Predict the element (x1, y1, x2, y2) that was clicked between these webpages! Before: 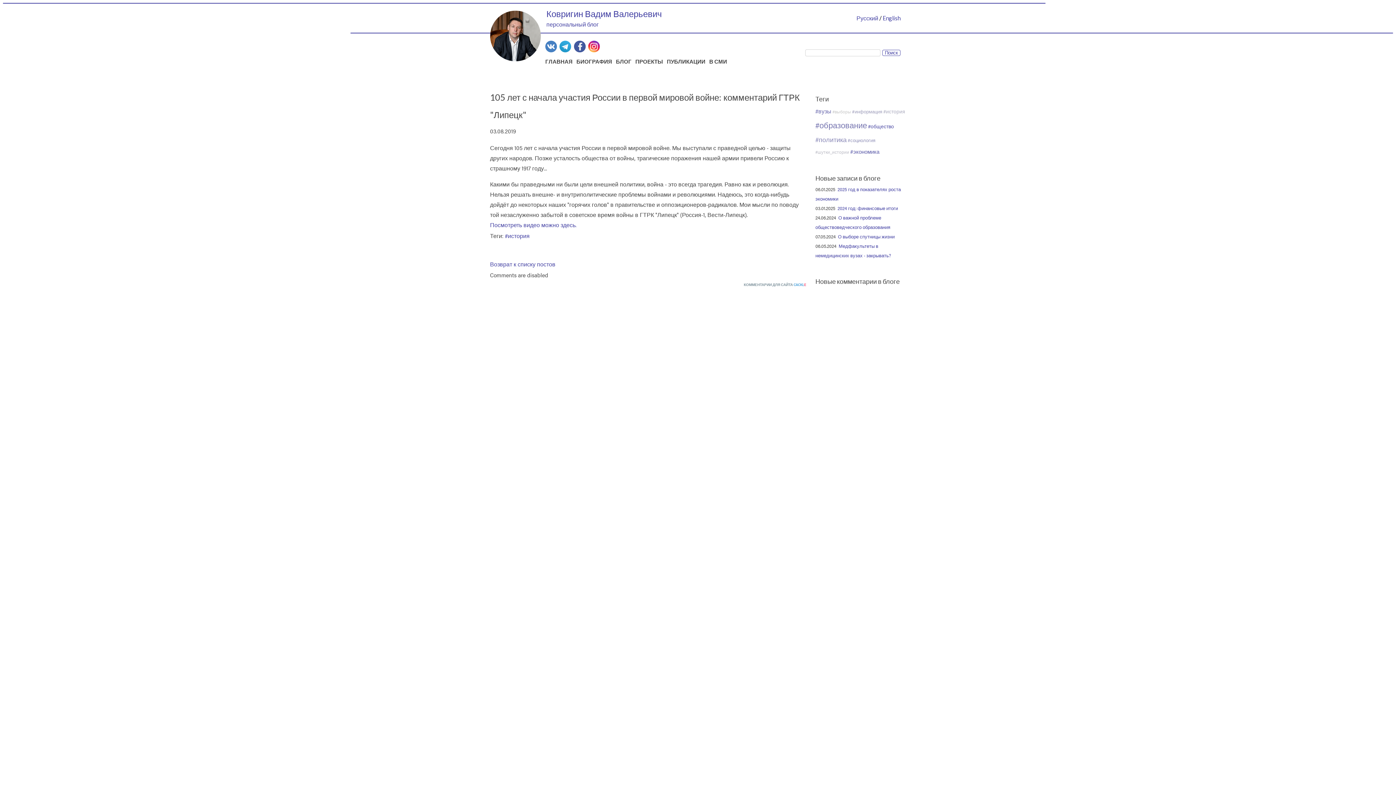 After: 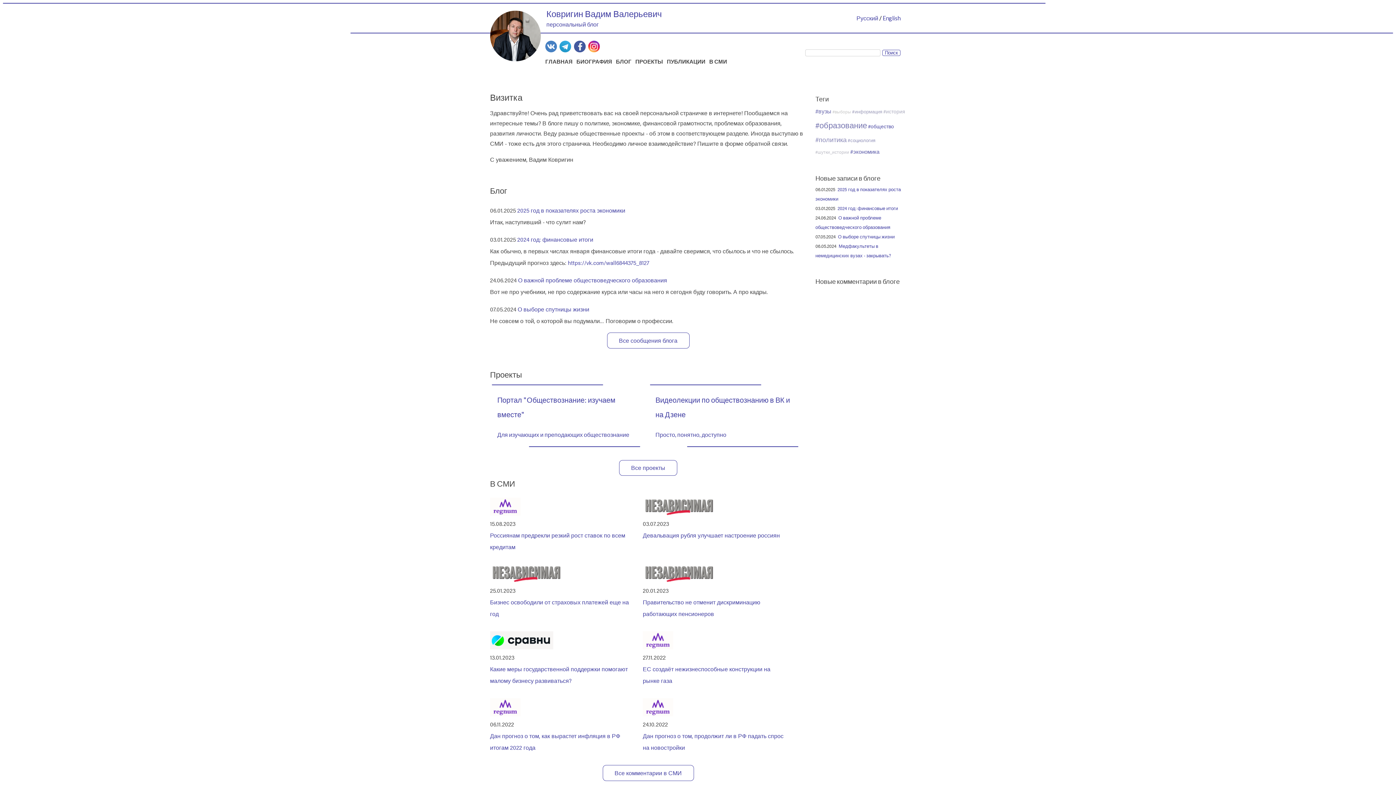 Action: label: Русский  bbox: (856, 14, 879, 21)